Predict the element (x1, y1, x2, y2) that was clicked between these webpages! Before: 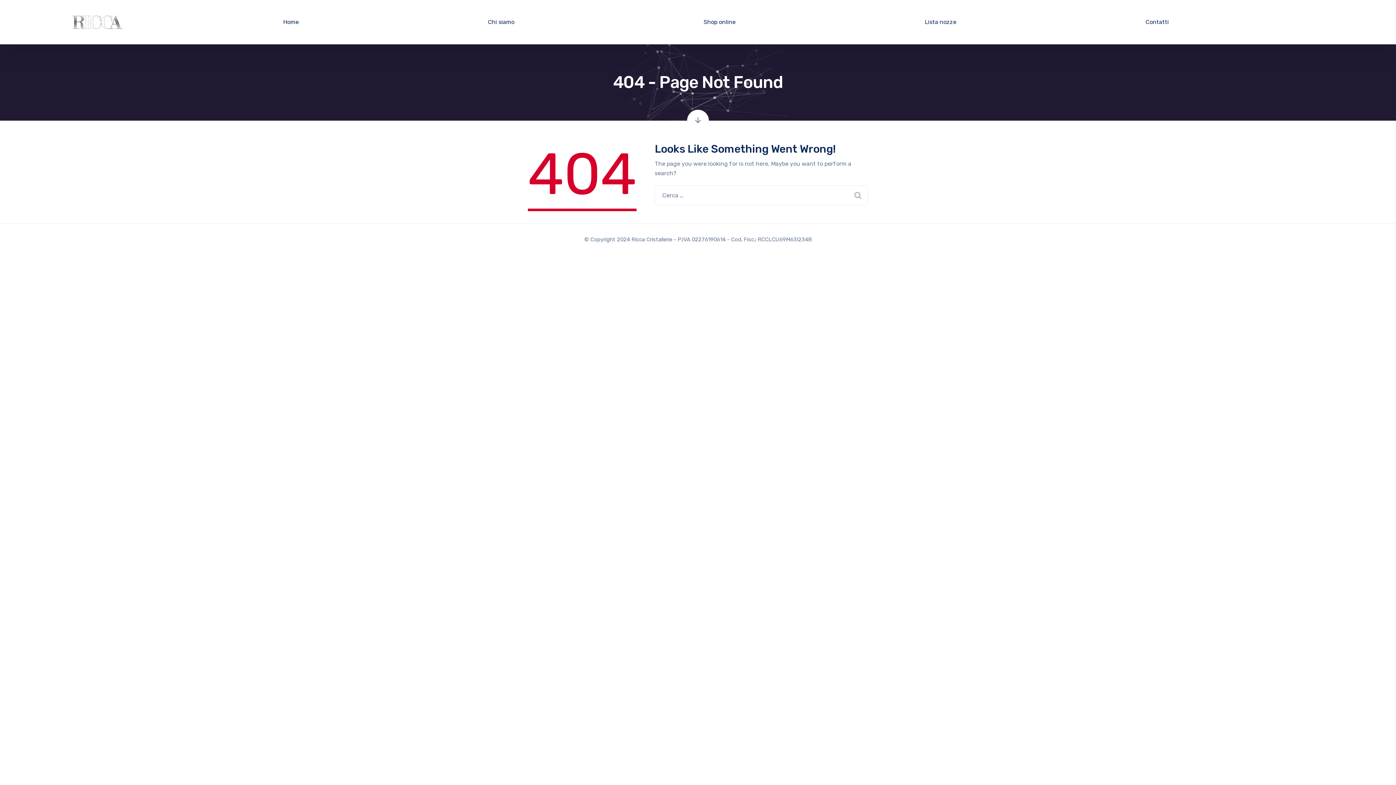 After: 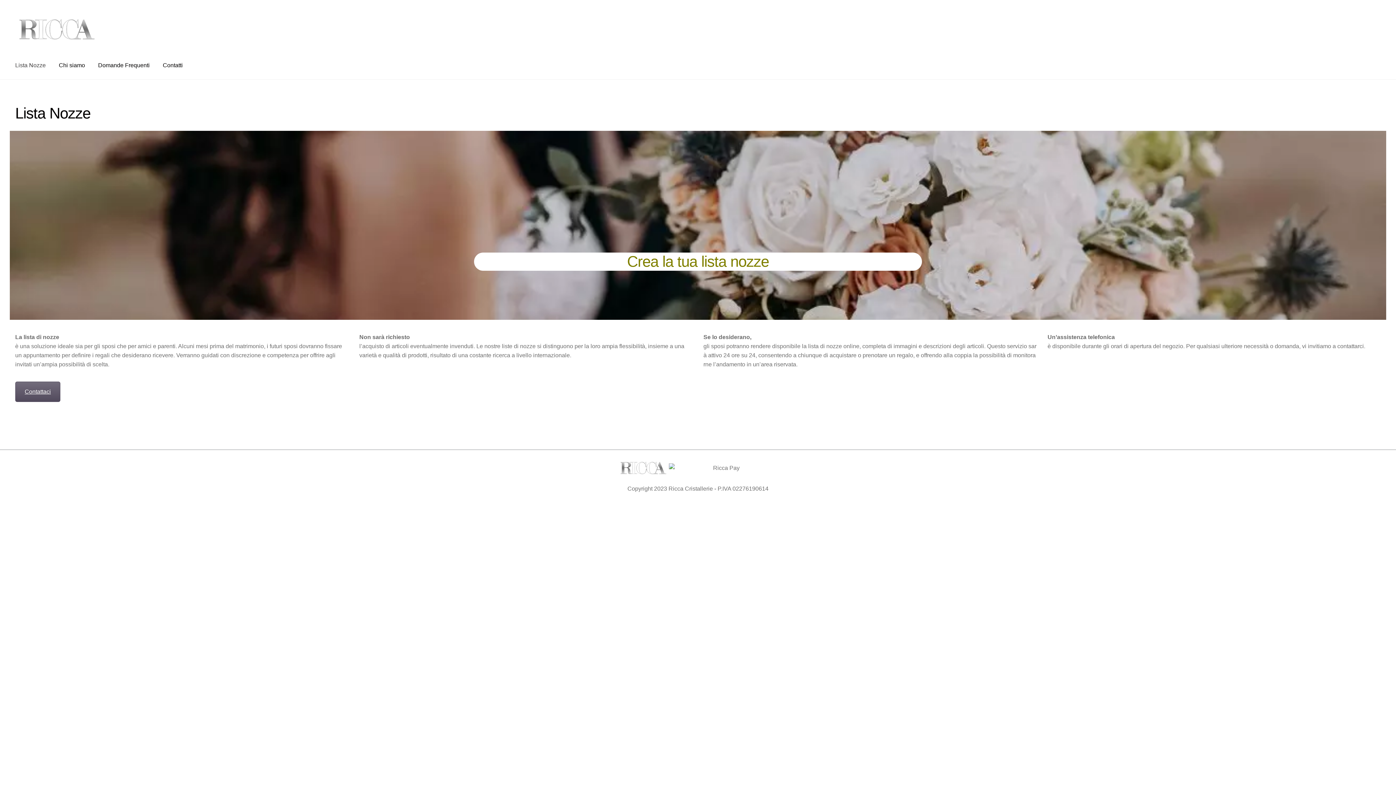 Action: label: Lista nozze bbox: (830, 10, 1051, 34)